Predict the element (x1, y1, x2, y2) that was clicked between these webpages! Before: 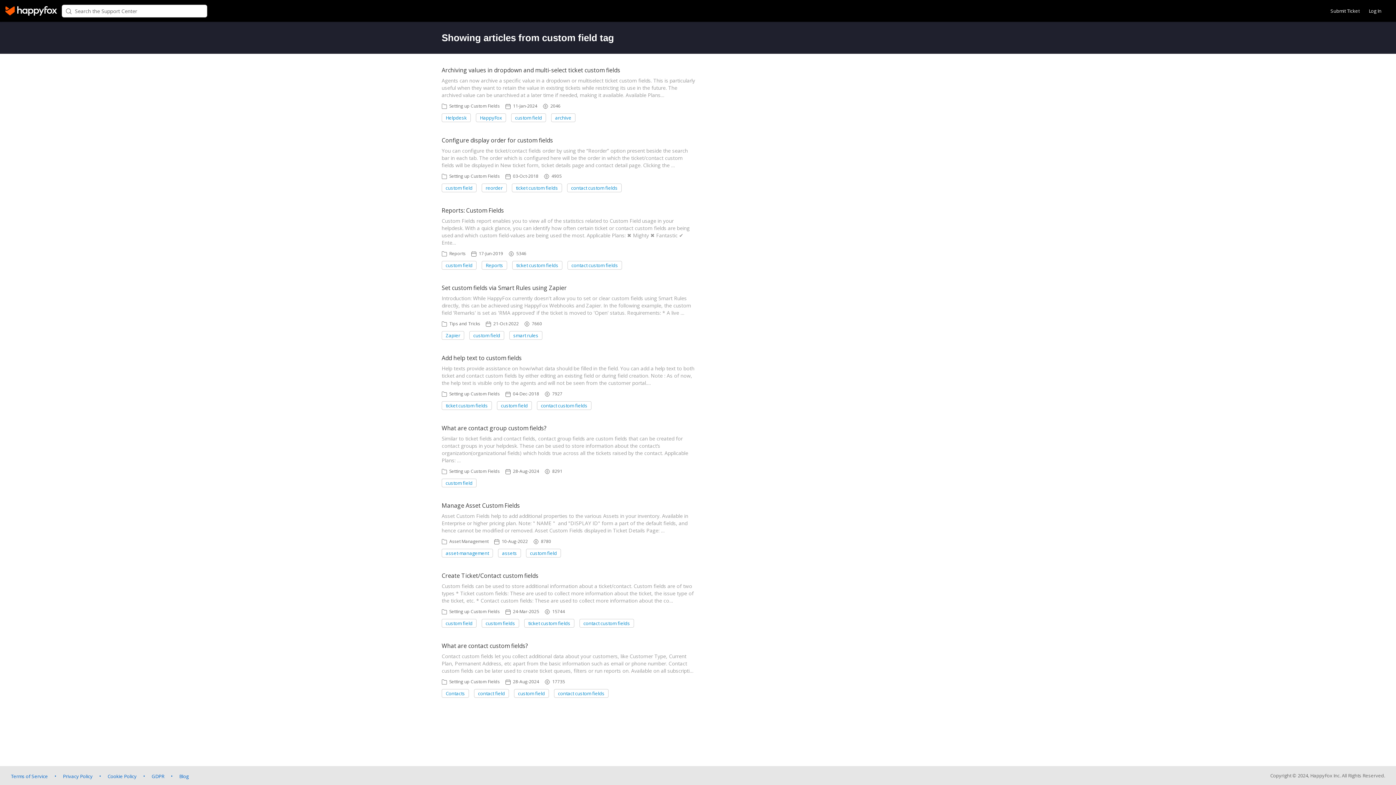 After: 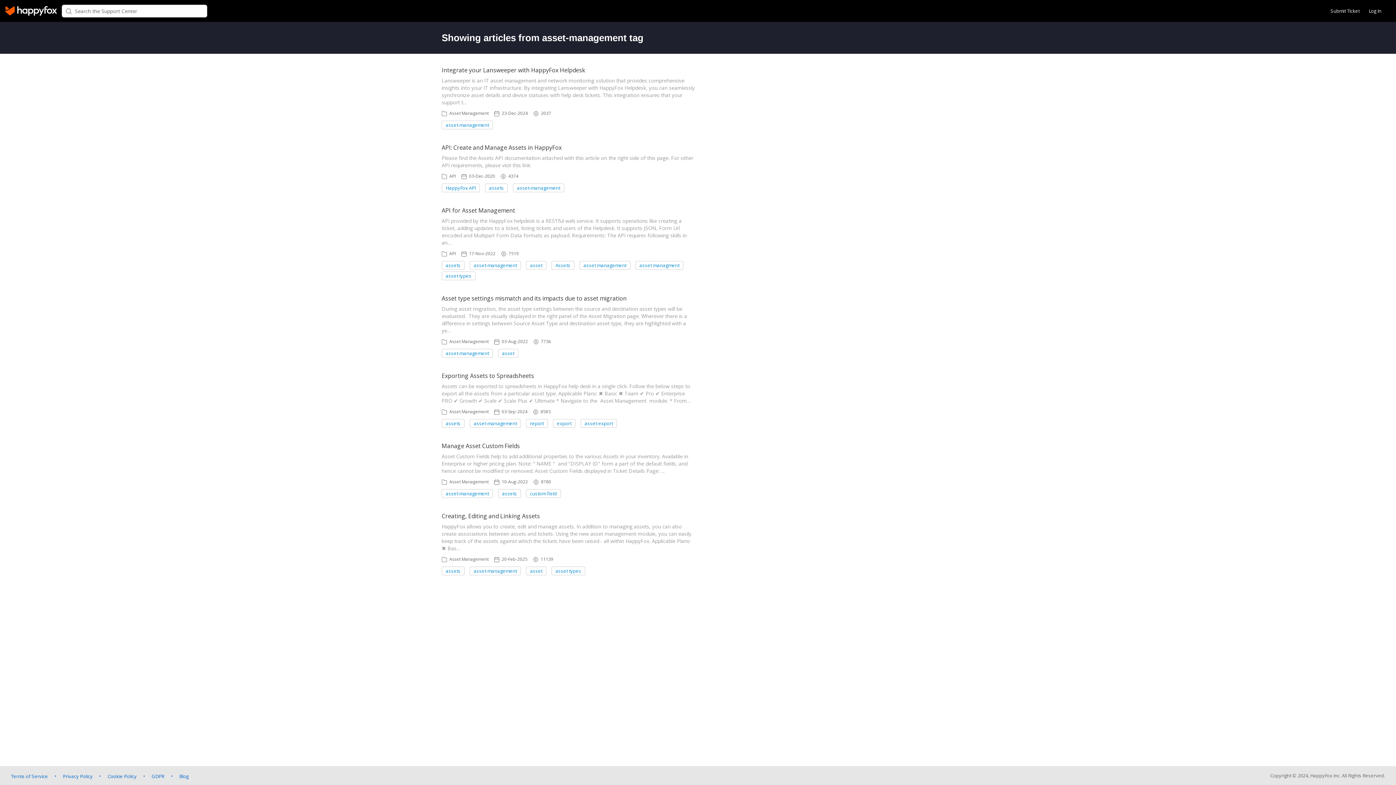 Action: label: asset-management bbox: (441, 549, 493, 557)